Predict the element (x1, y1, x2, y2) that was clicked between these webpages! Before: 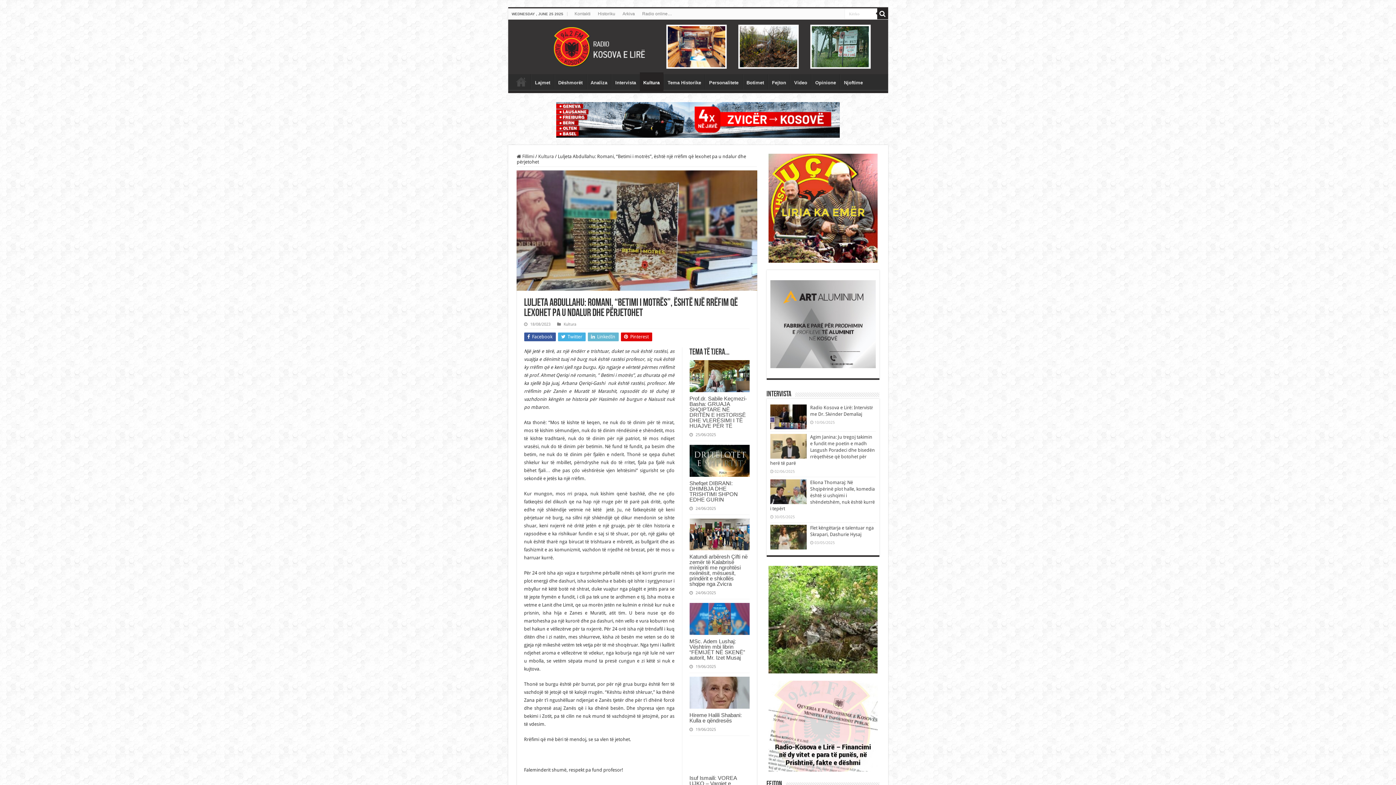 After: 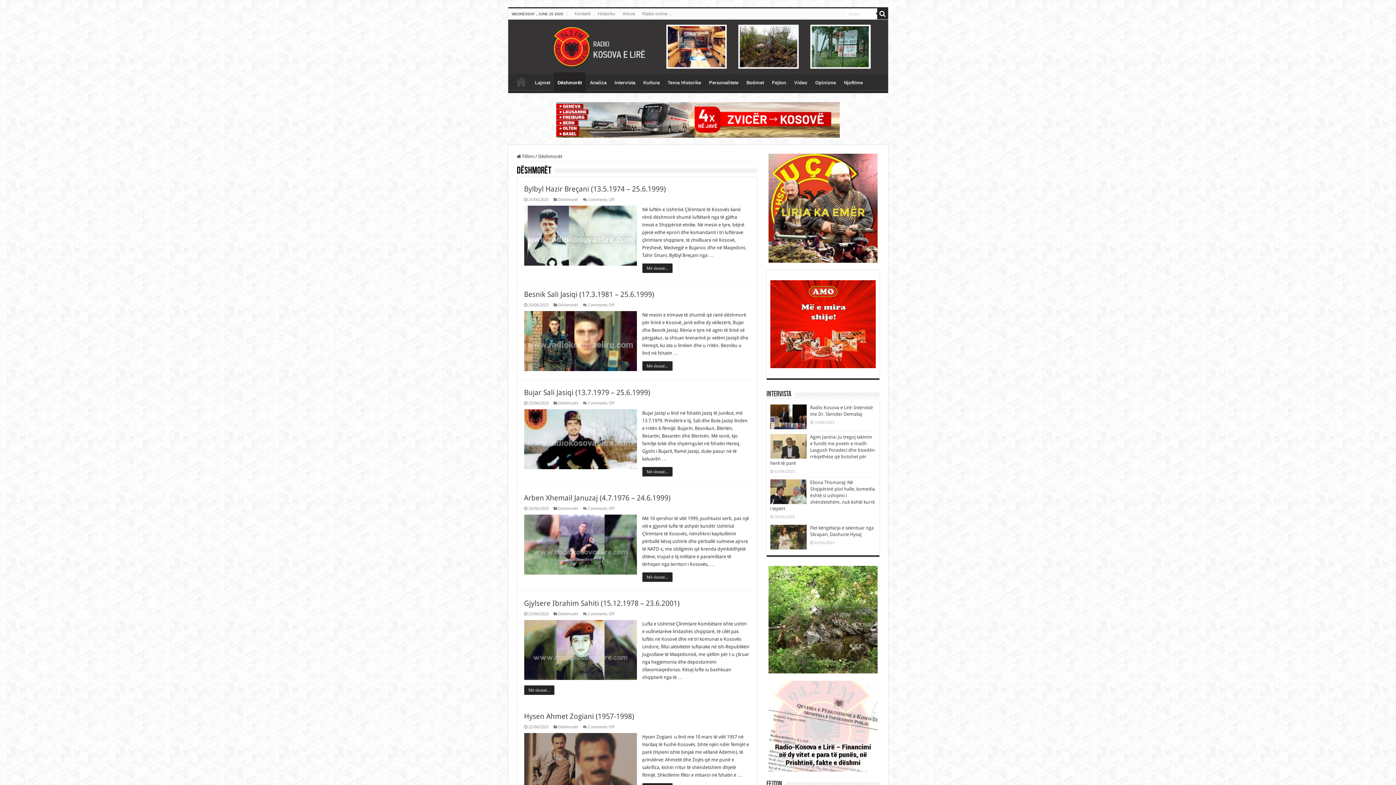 Action: label: Dëshmorët bbox: (554, 74, 586, 89)